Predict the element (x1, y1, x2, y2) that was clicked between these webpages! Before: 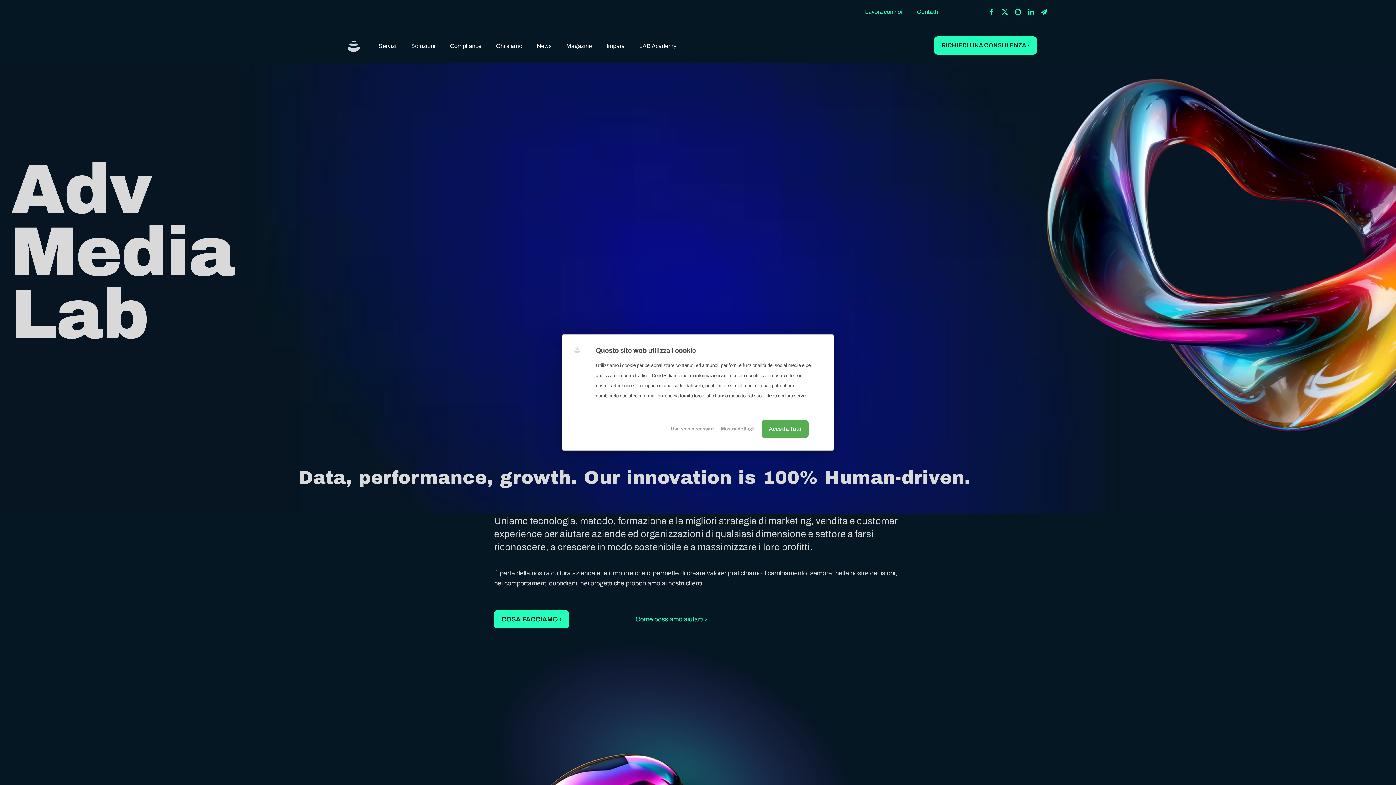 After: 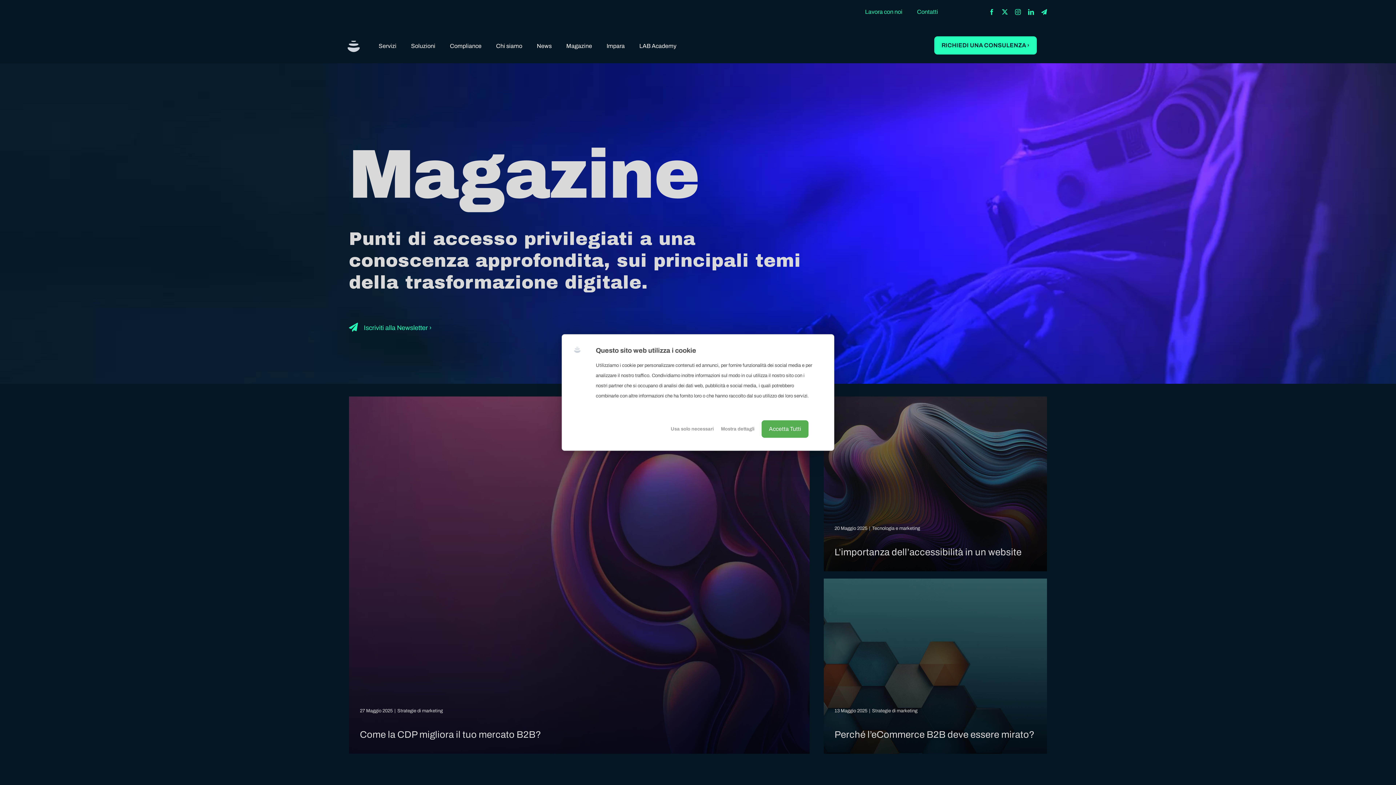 Action: label: Magazine bbox: (559, 34, 599, 57)